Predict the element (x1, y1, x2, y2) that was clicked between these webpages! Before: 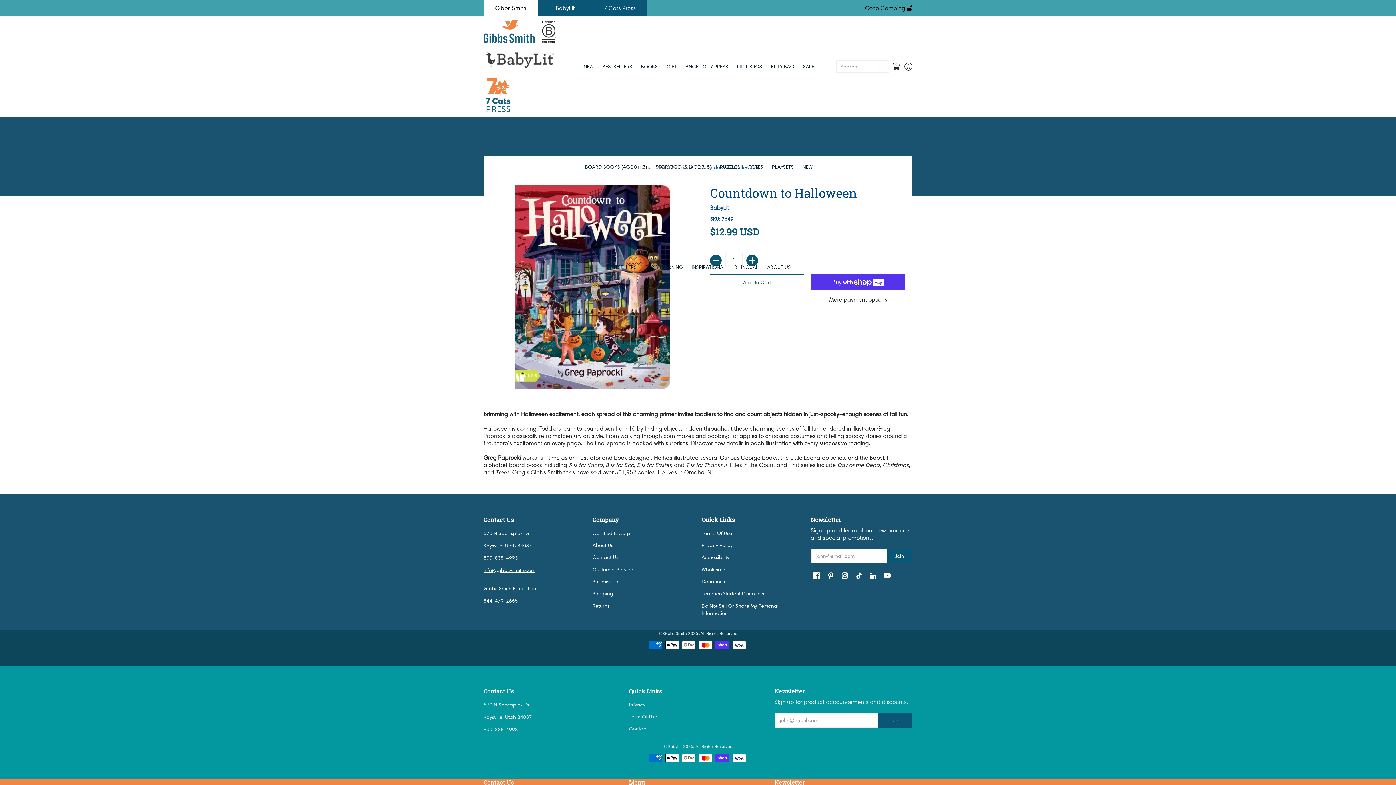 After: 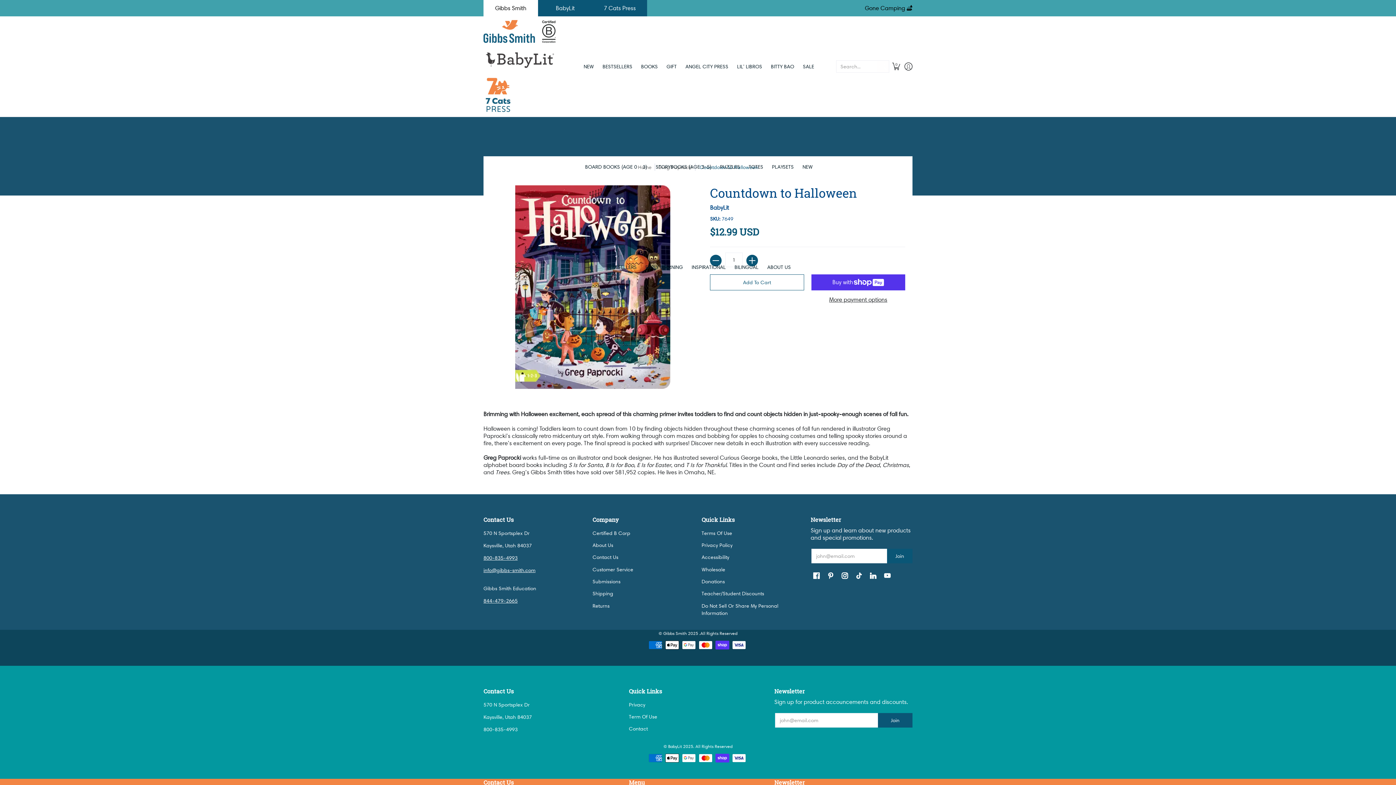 Action: bbox: (701, 590, 764, 597) label: Teacher/Student Discounts